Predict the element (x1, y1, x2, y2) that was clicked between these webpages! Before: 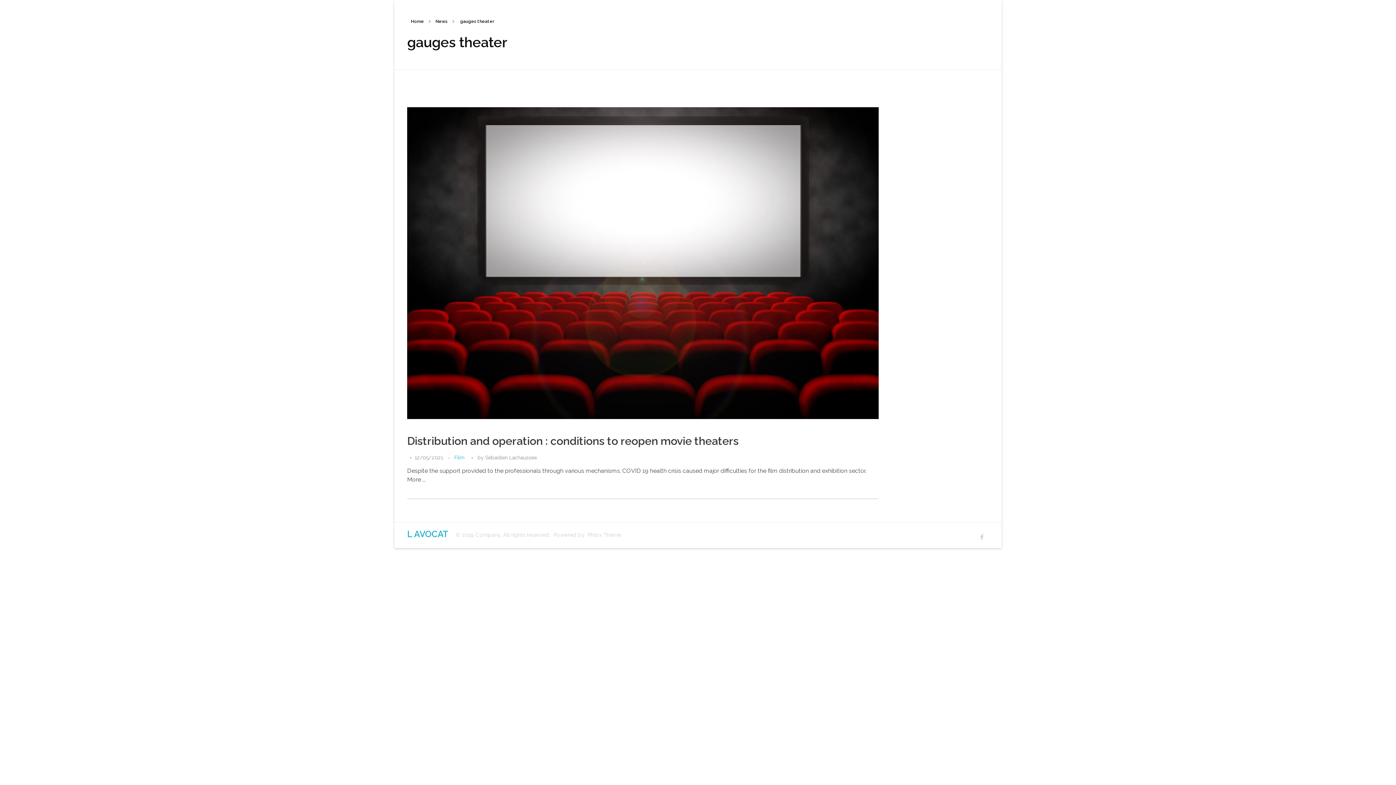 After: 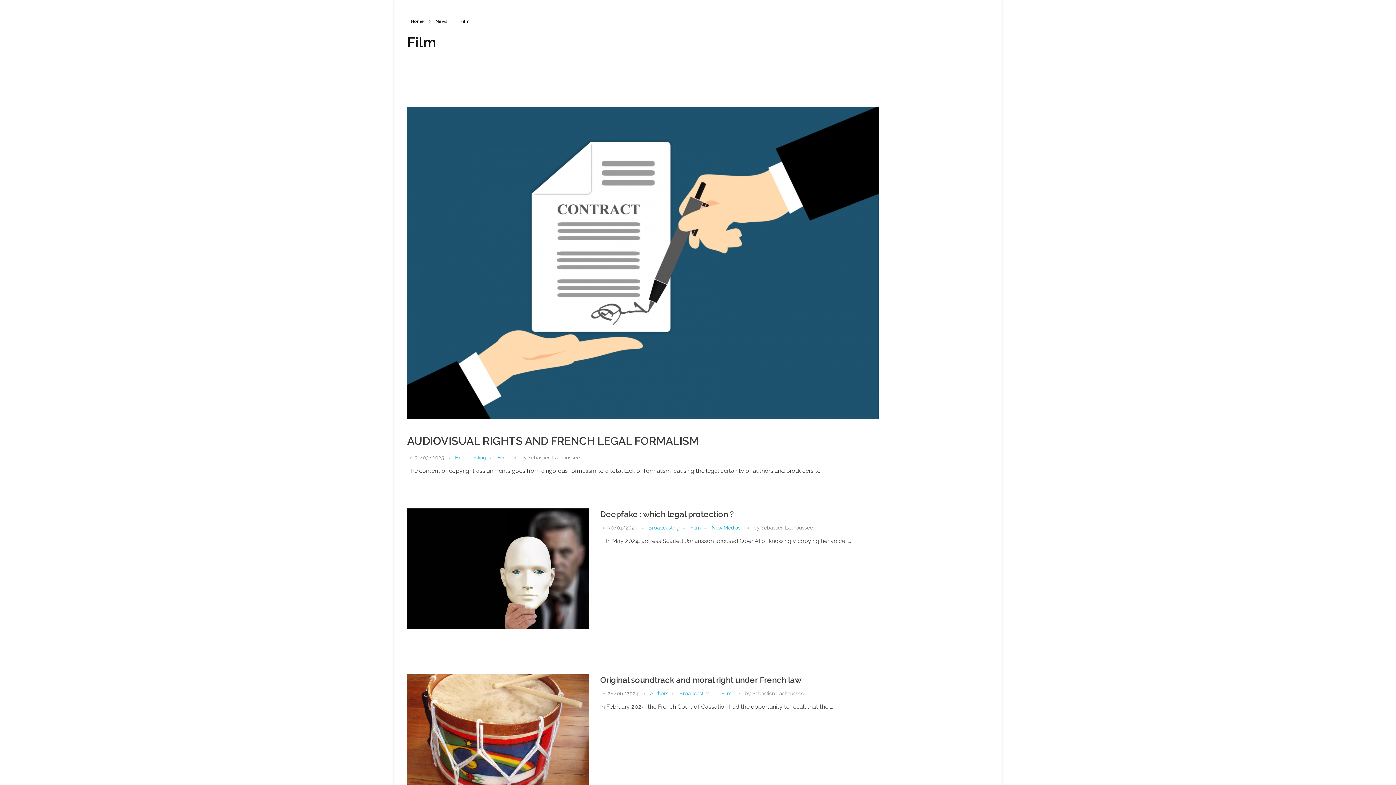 Action: bbox: (454, 454, 464, 461) label: Film